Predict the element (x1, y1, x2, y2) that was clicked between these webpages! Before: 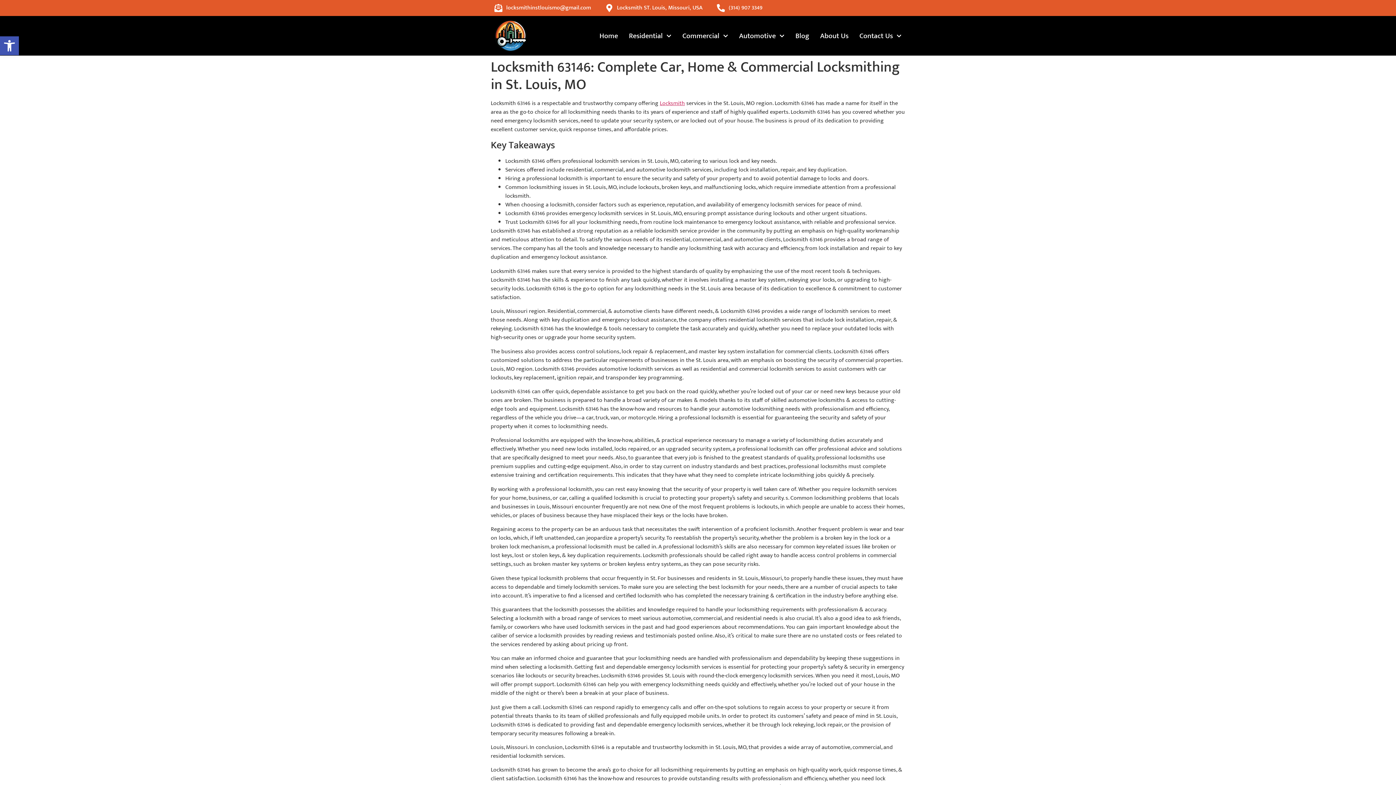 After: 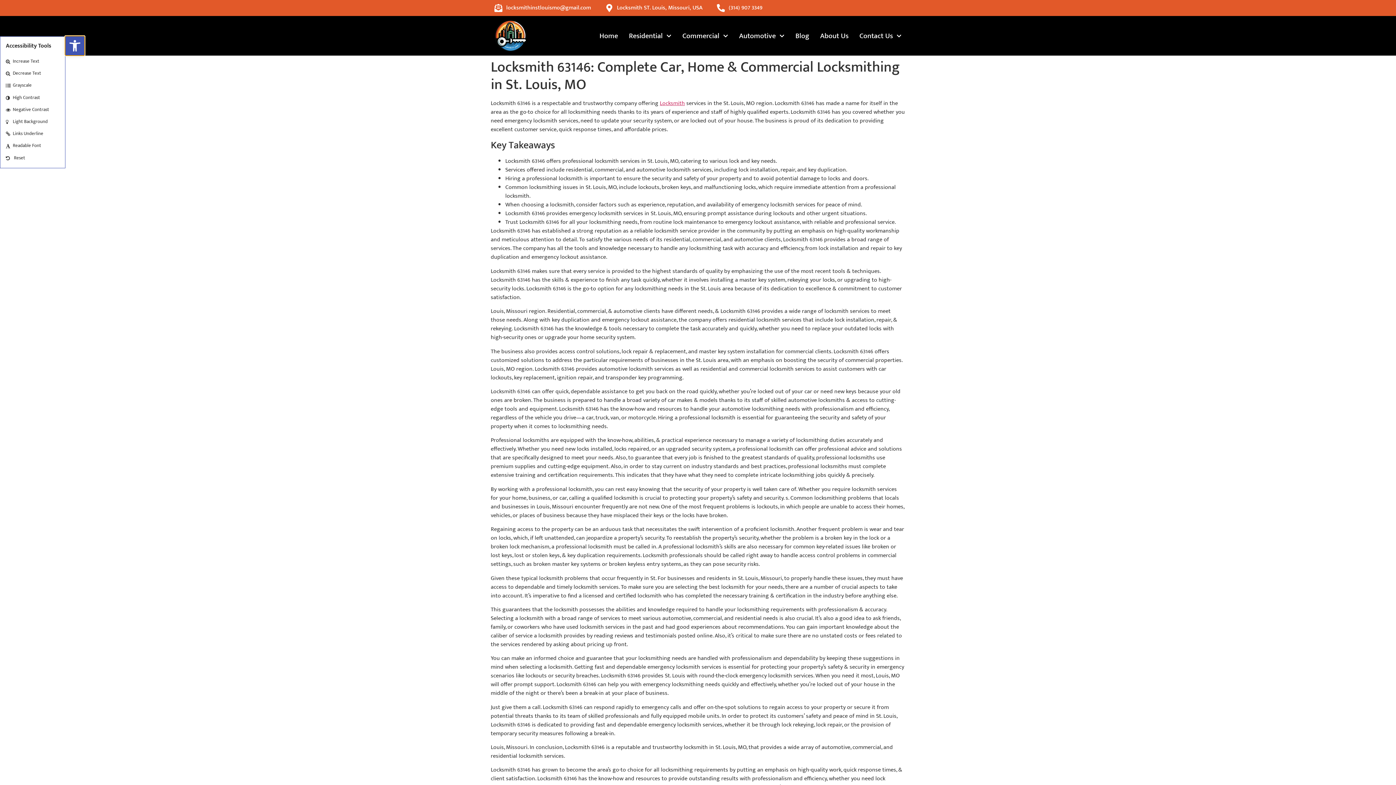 Action: label: Open toolbar bbox: (0, 36, 18, 55)